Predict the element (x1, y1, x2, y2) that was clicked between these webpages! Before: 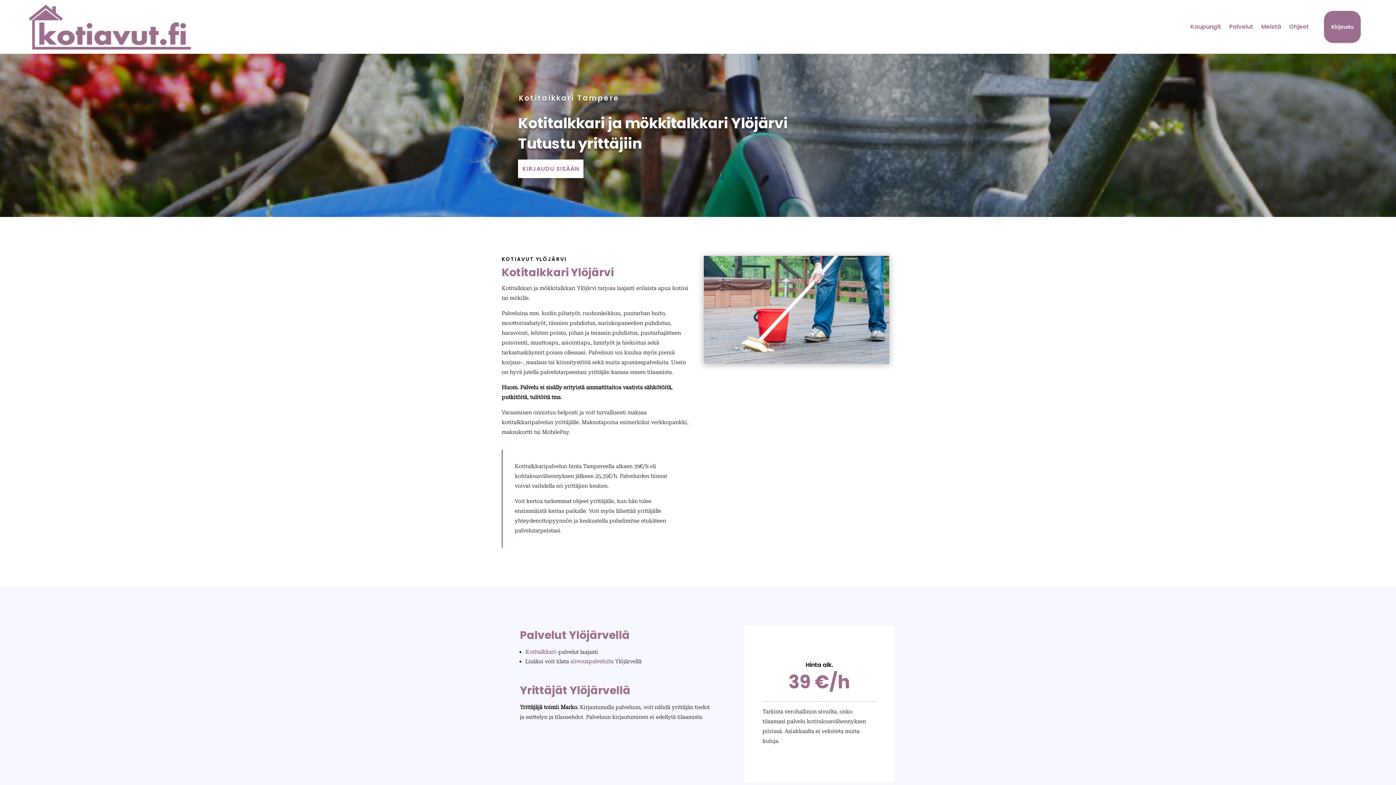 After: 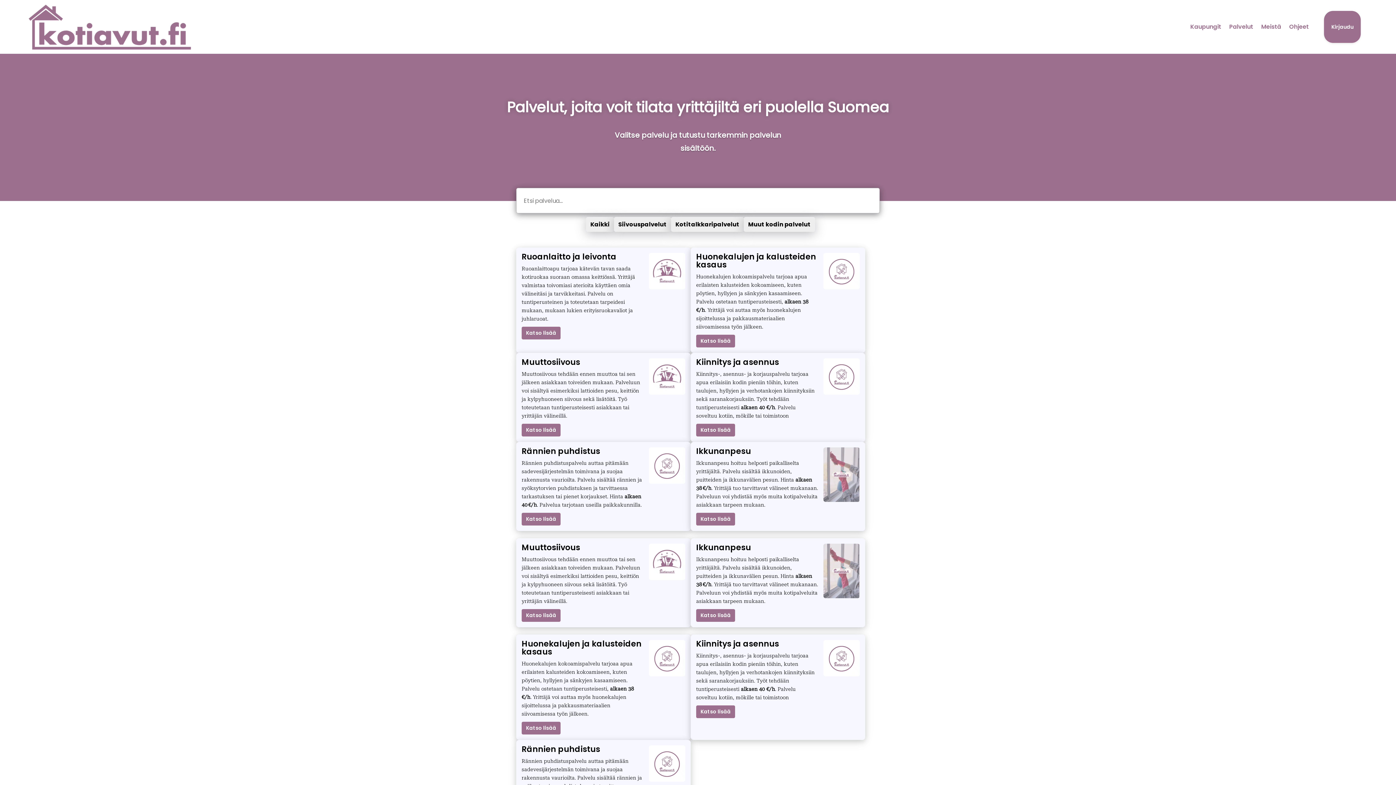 Action: label: Palvelut bbox: (1229, 3, 1253, 50)